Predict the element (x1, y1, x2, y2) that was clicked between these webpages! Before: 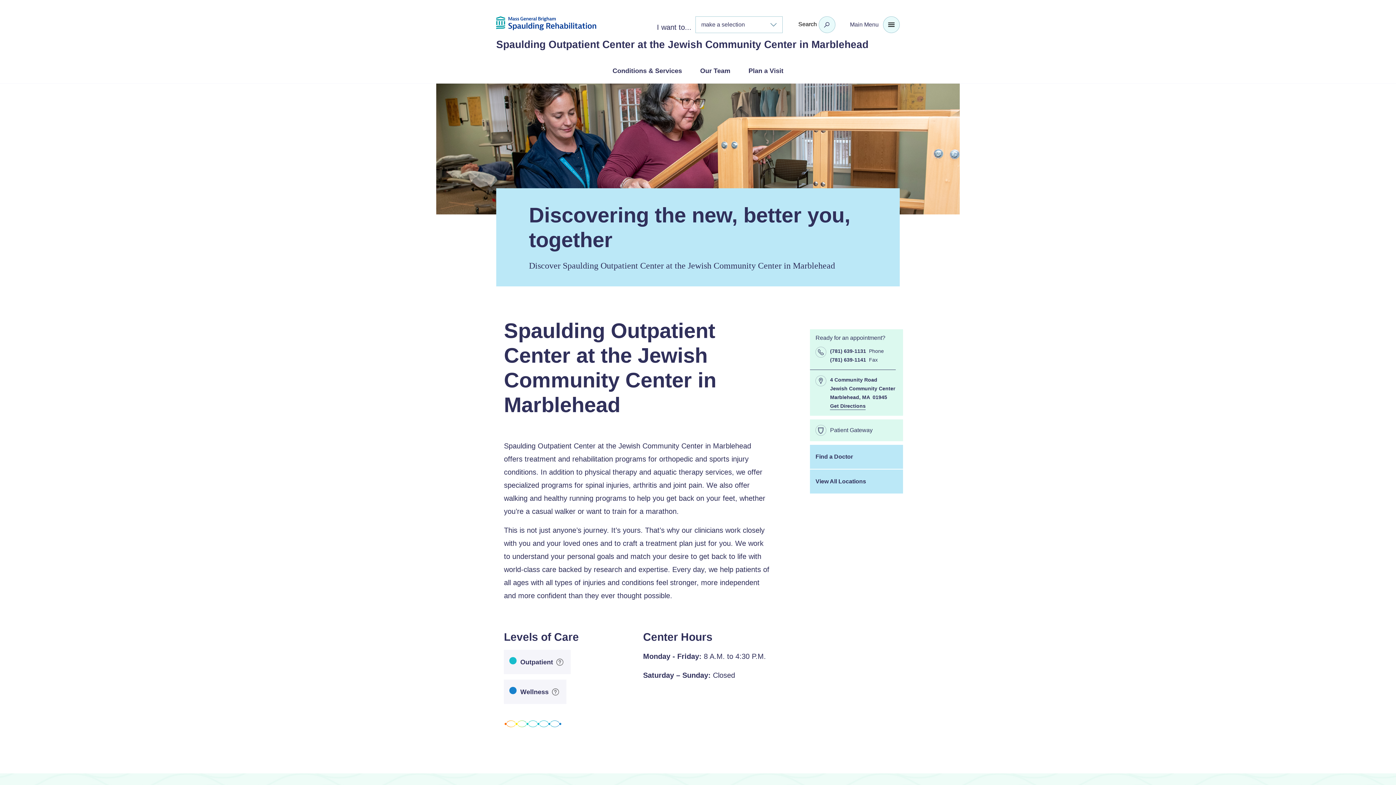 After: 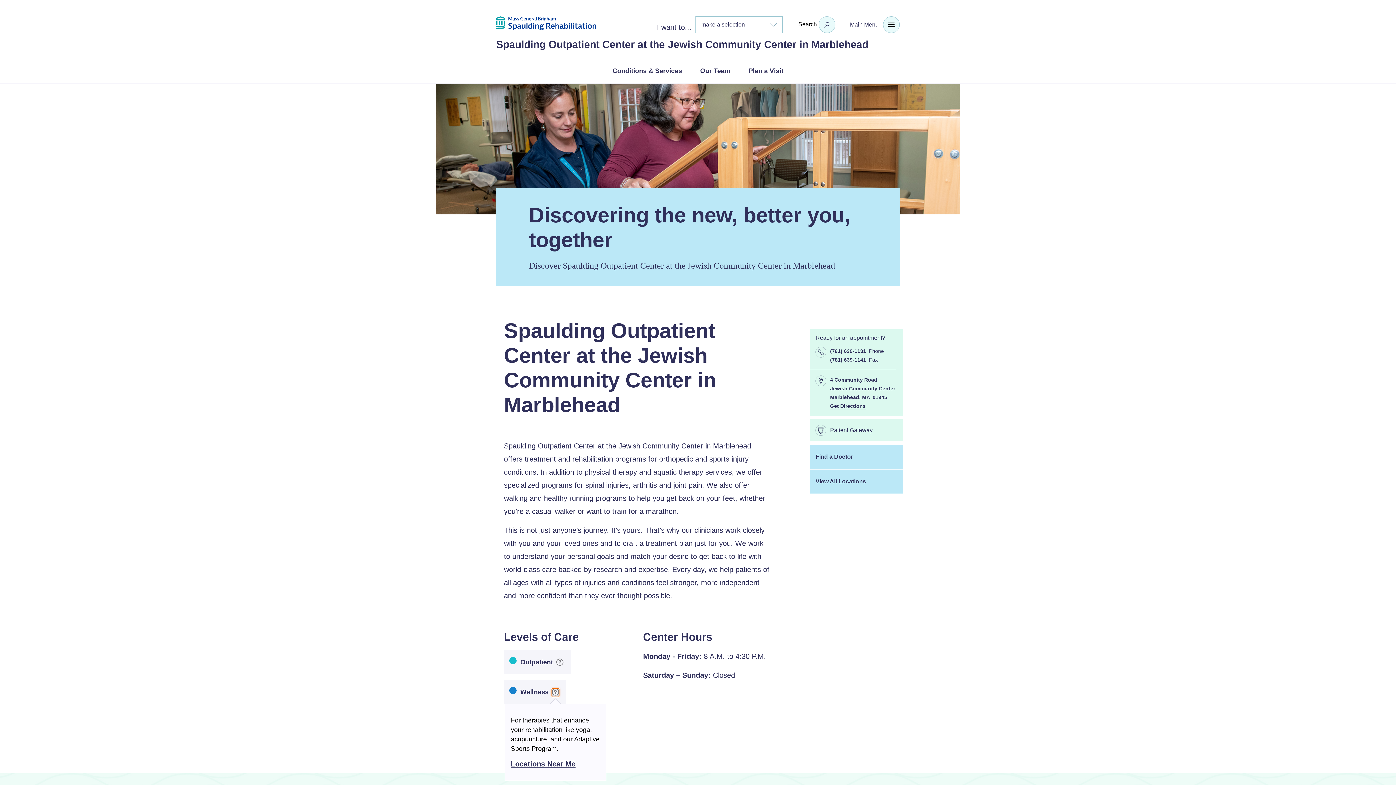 Action: label: more information bbox: (552, 688, 559, 696)